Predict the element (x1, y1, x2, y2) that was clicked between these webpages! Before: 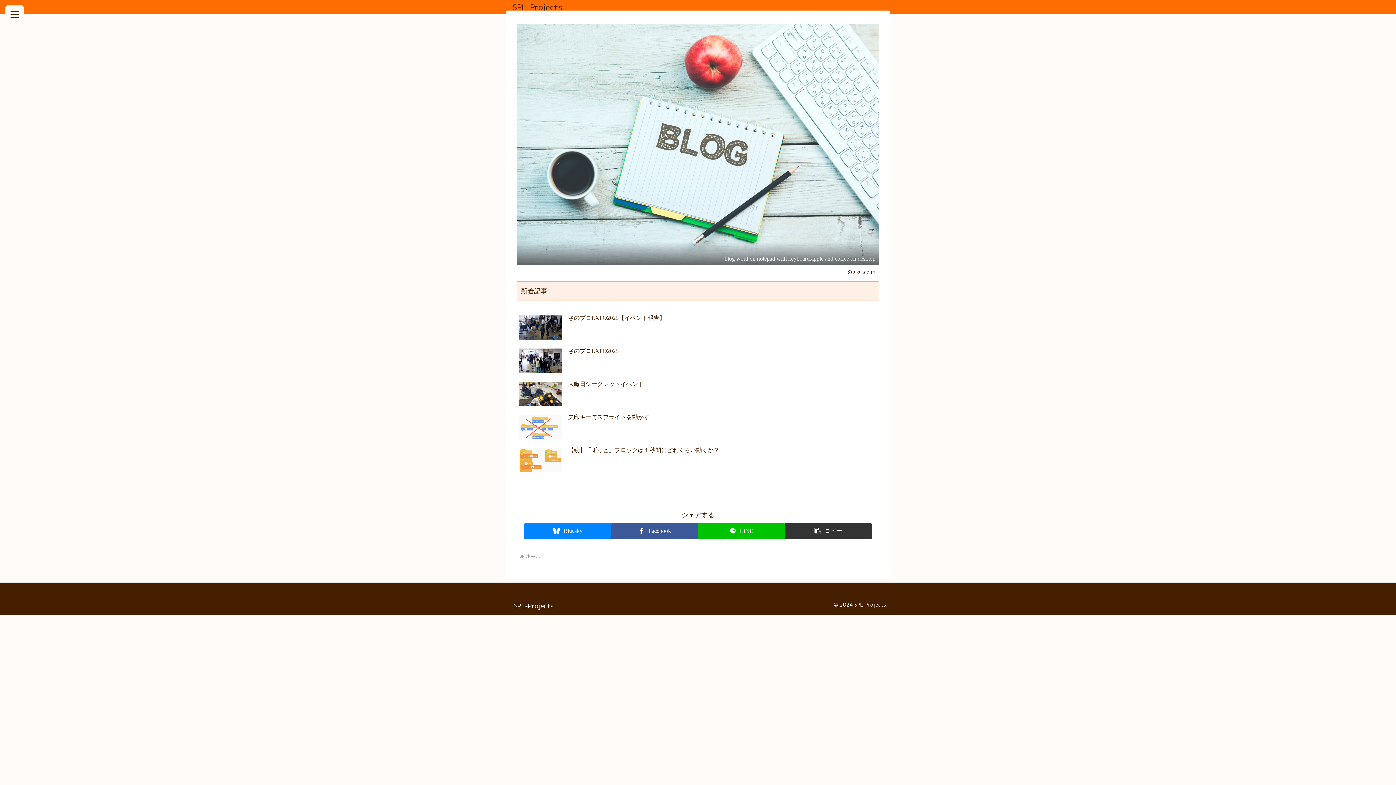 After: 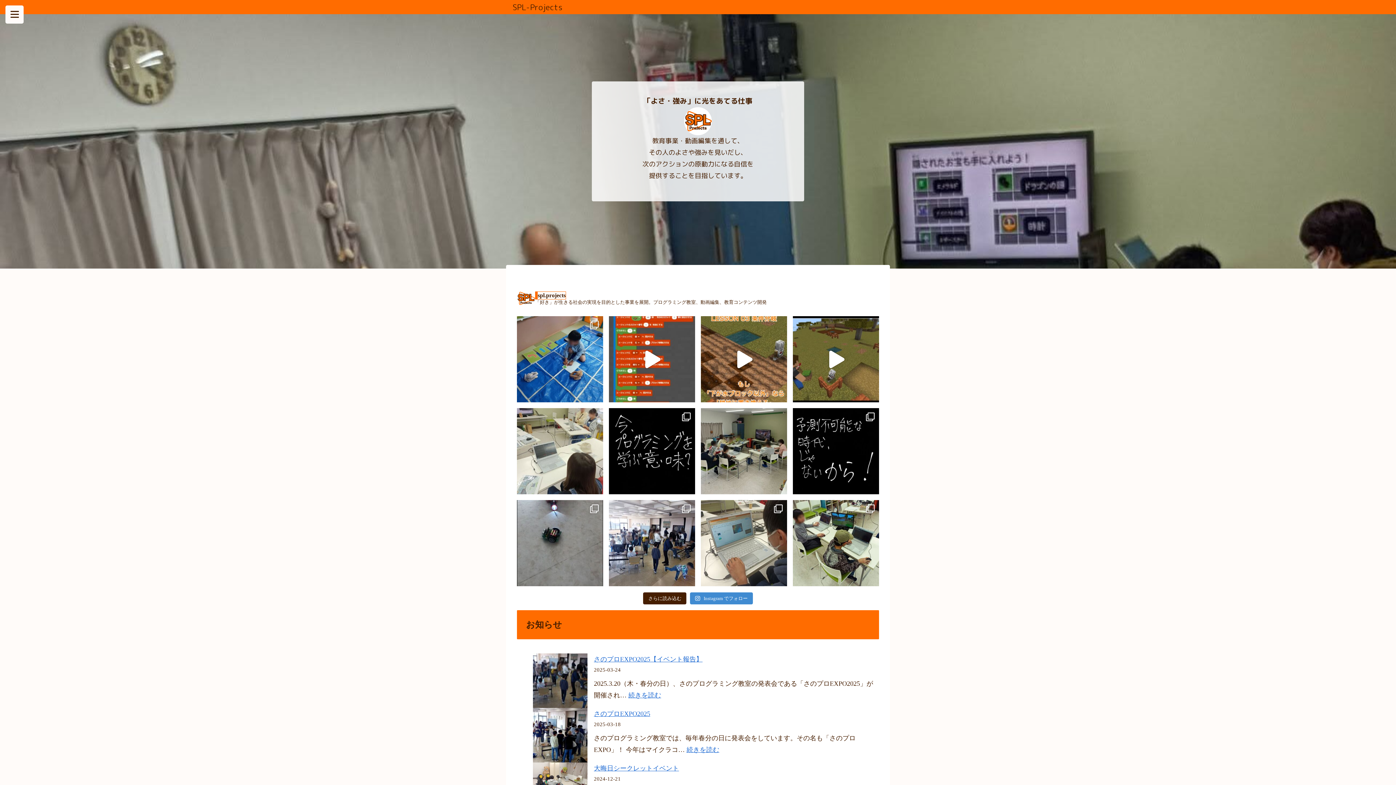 Action: label: SPL-Projects bbox: (506, 0, 568, 14)